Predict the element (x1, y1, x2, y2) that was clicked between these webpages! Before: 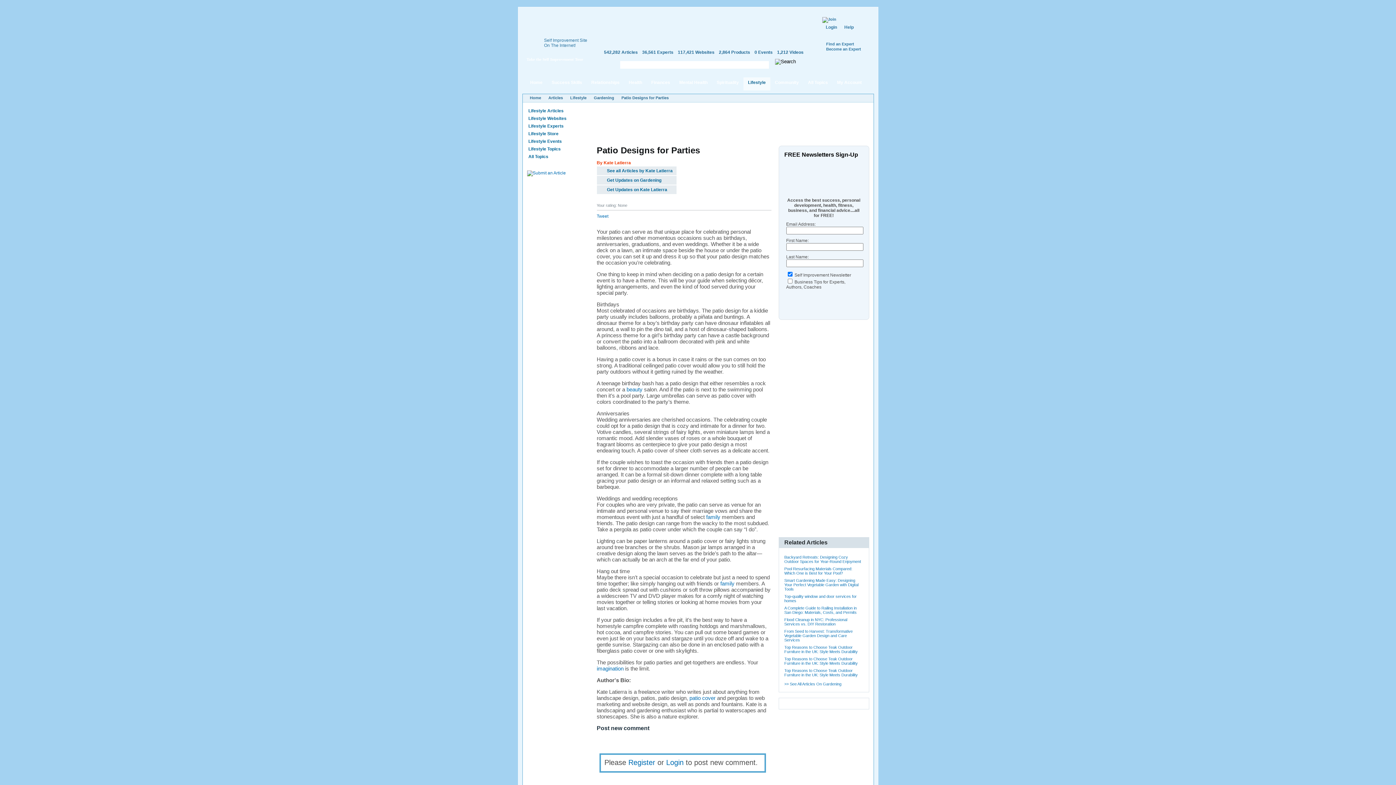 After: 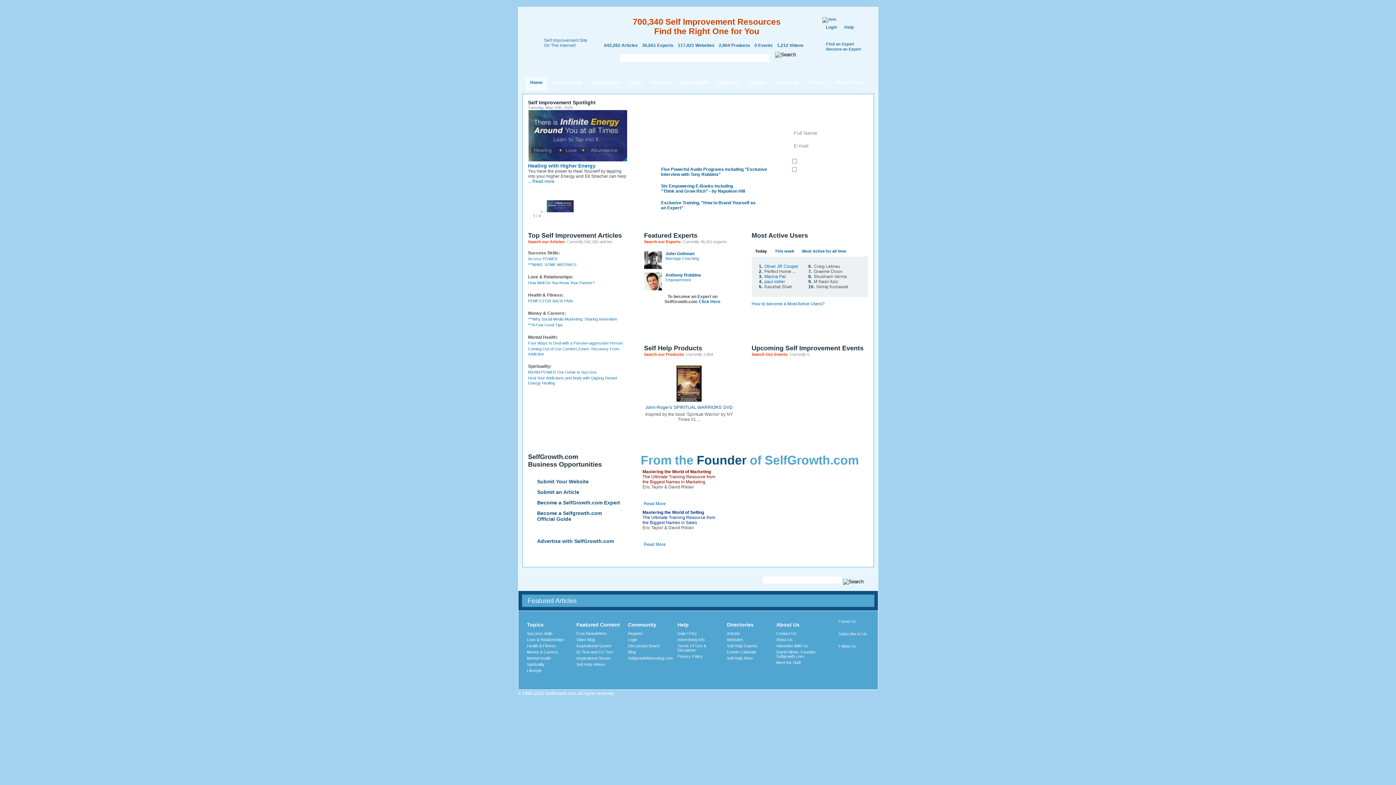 Action: label: Home bbox: (525, 77, 547, 90)